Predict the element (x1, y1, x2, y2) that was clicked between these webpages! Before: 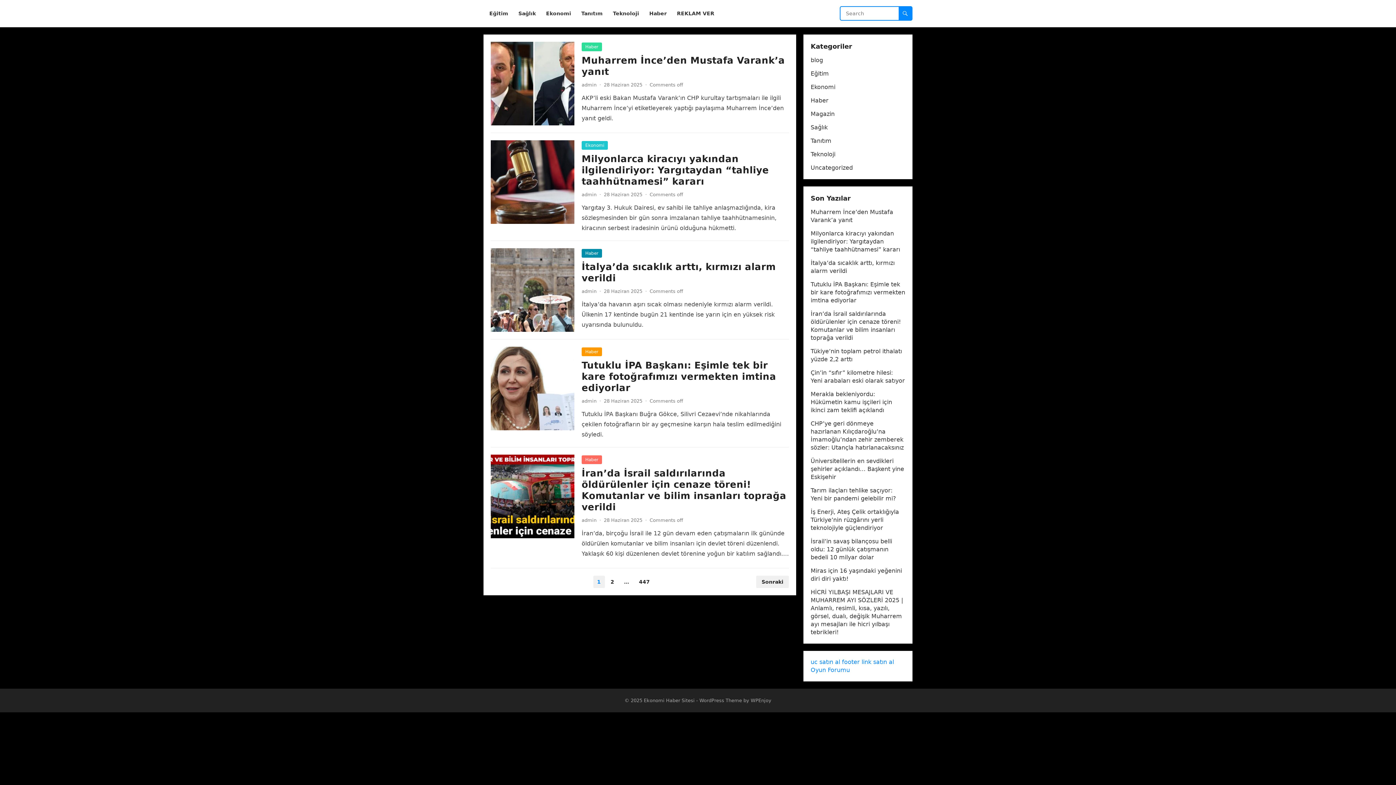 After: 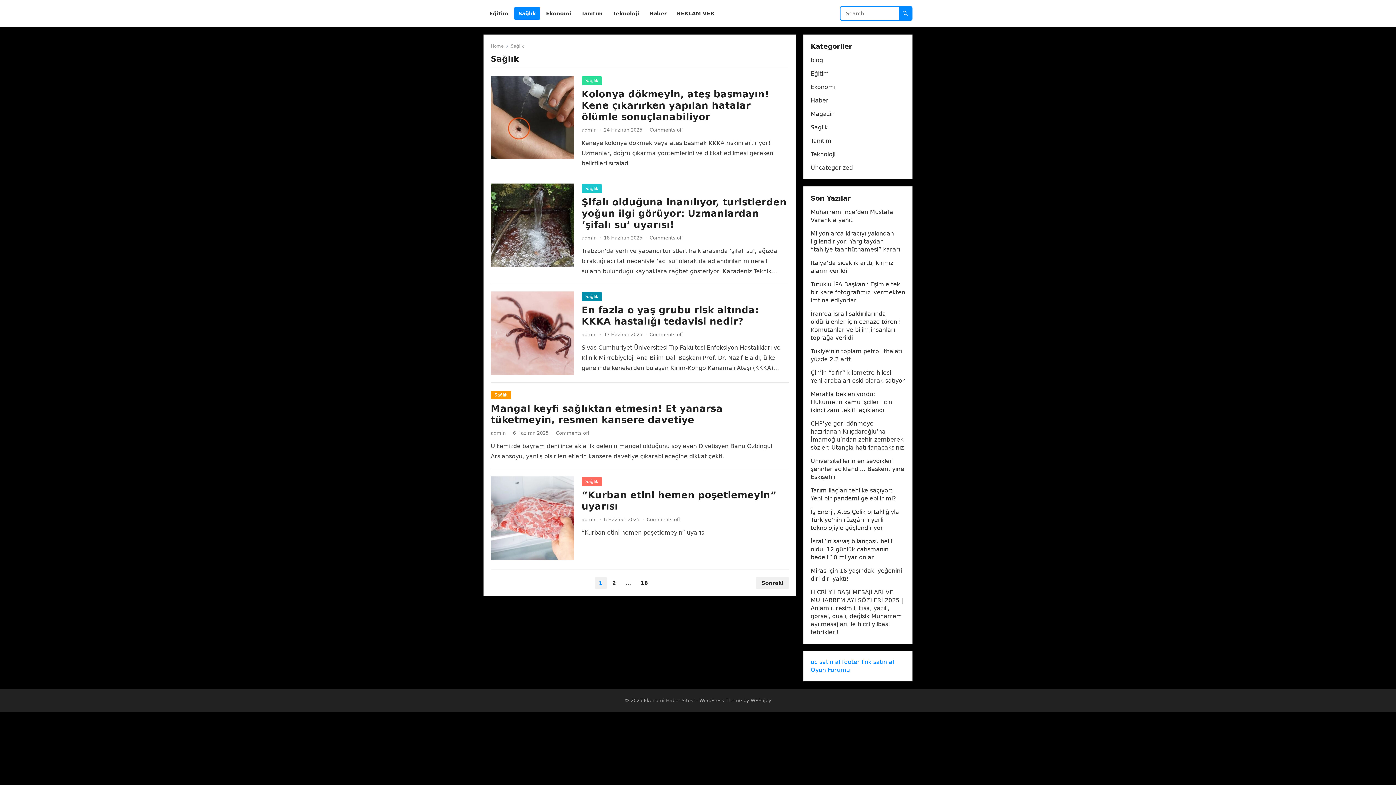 Action: label: Sağlık bbox: (810, 124, 828, 130)